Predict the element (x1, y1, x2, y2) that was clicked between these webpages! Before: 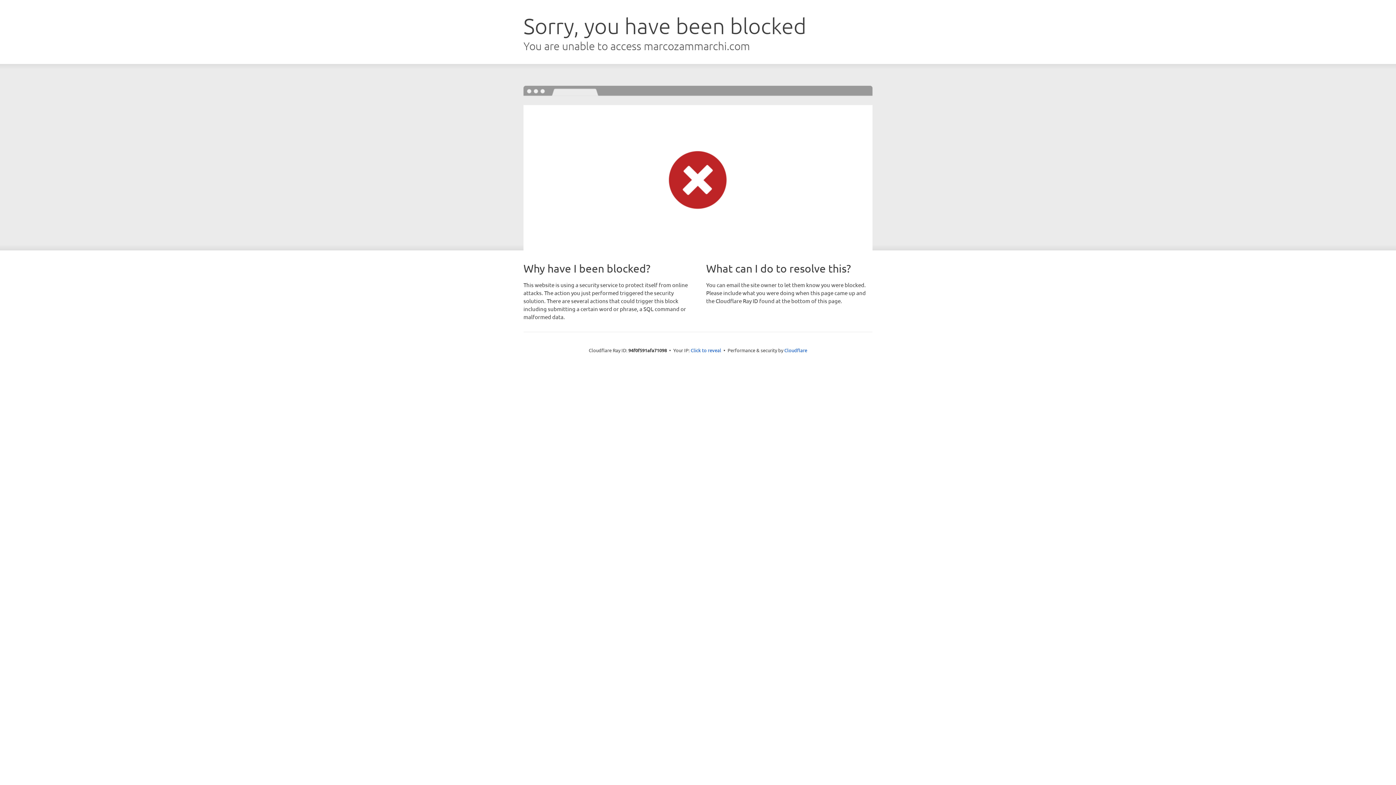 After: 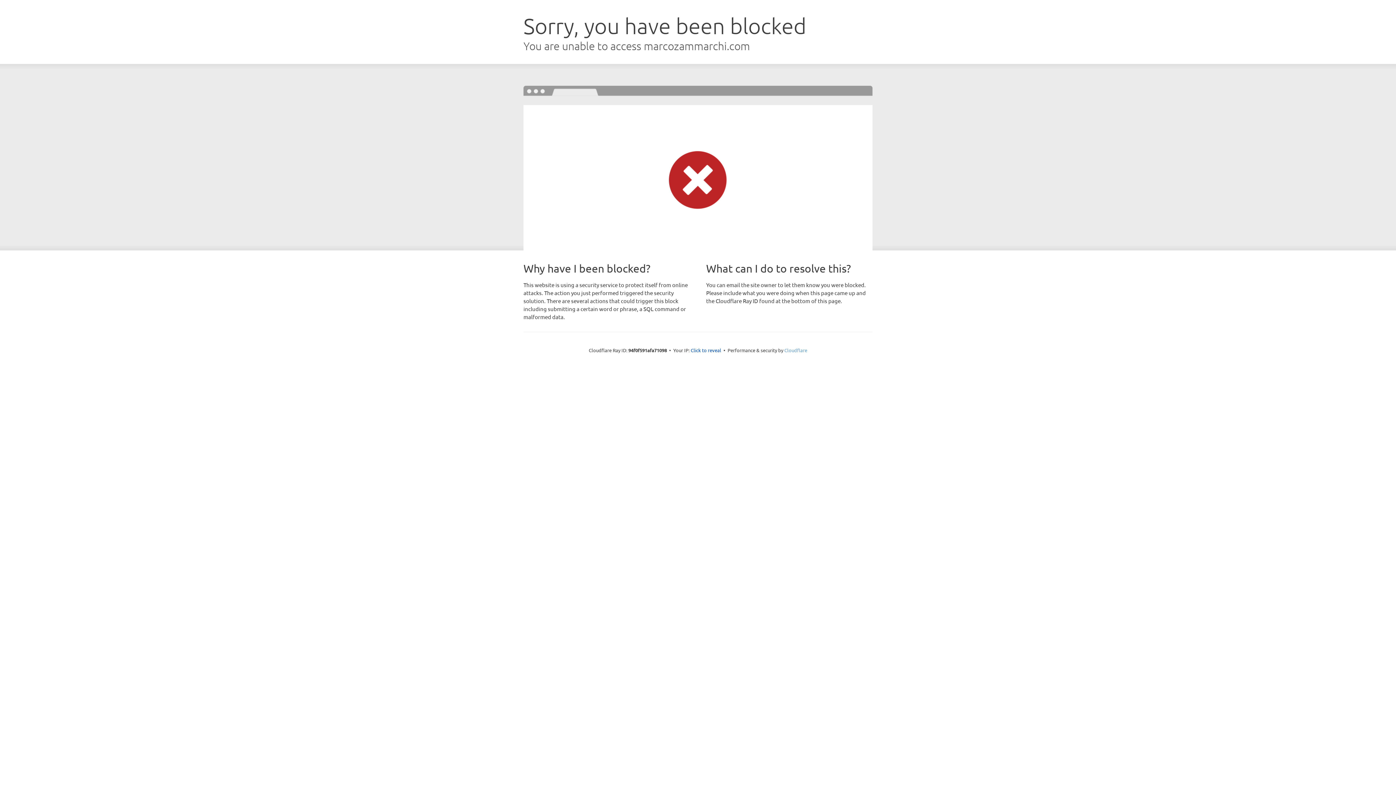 Action: label: Cloudflare bbox: (784, 347, 807, 353)